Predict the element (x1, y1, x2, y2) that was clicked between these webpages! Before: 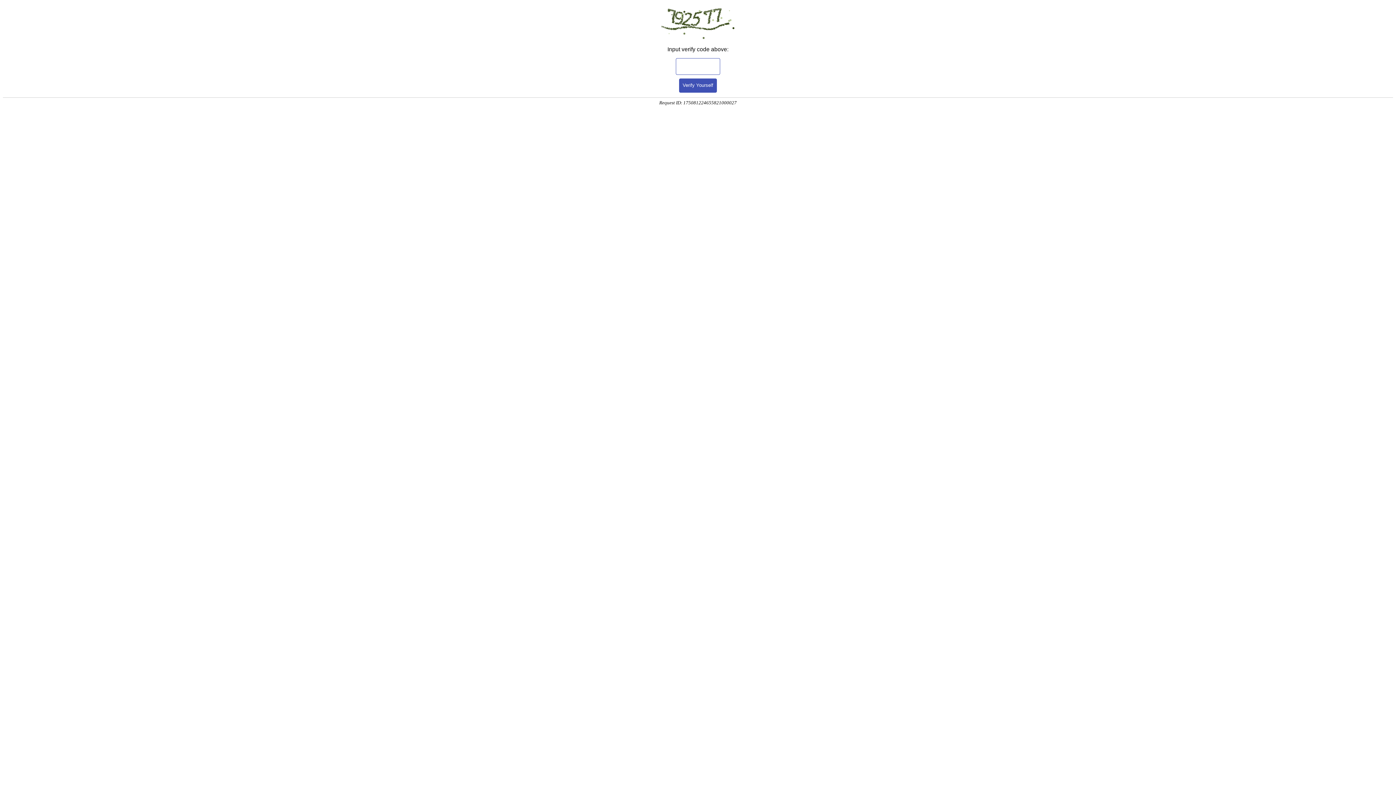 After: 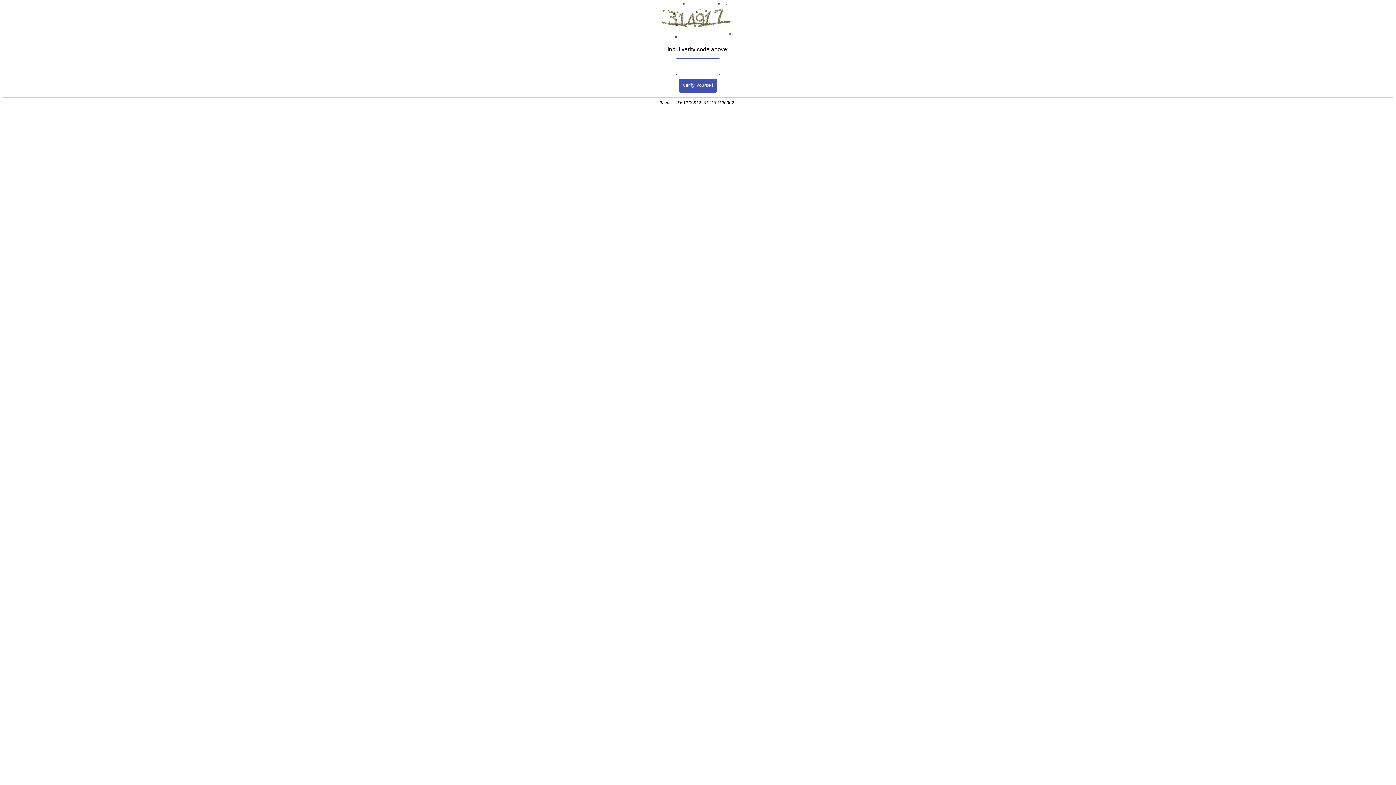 Action: bbox: (679, 78, 717, 92) label: Verify Yourself